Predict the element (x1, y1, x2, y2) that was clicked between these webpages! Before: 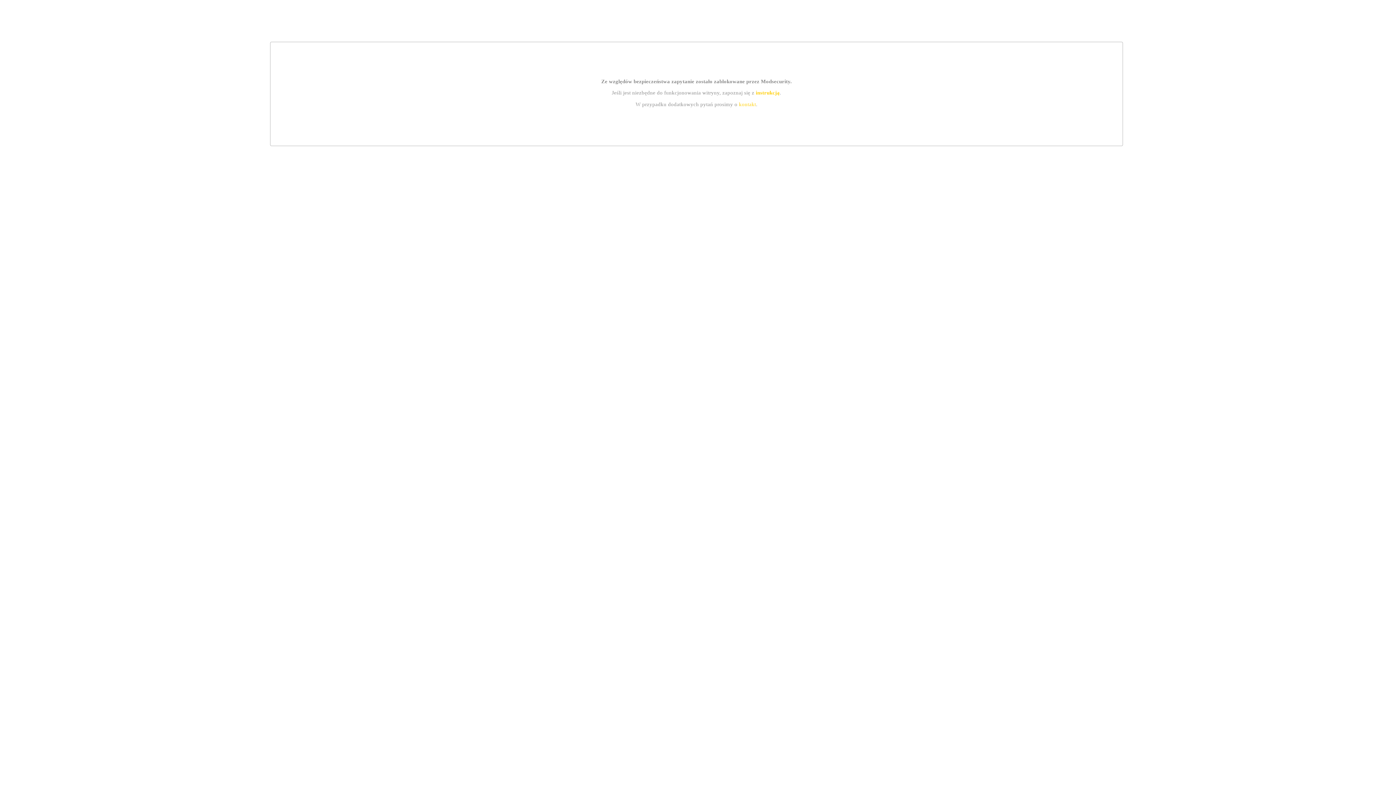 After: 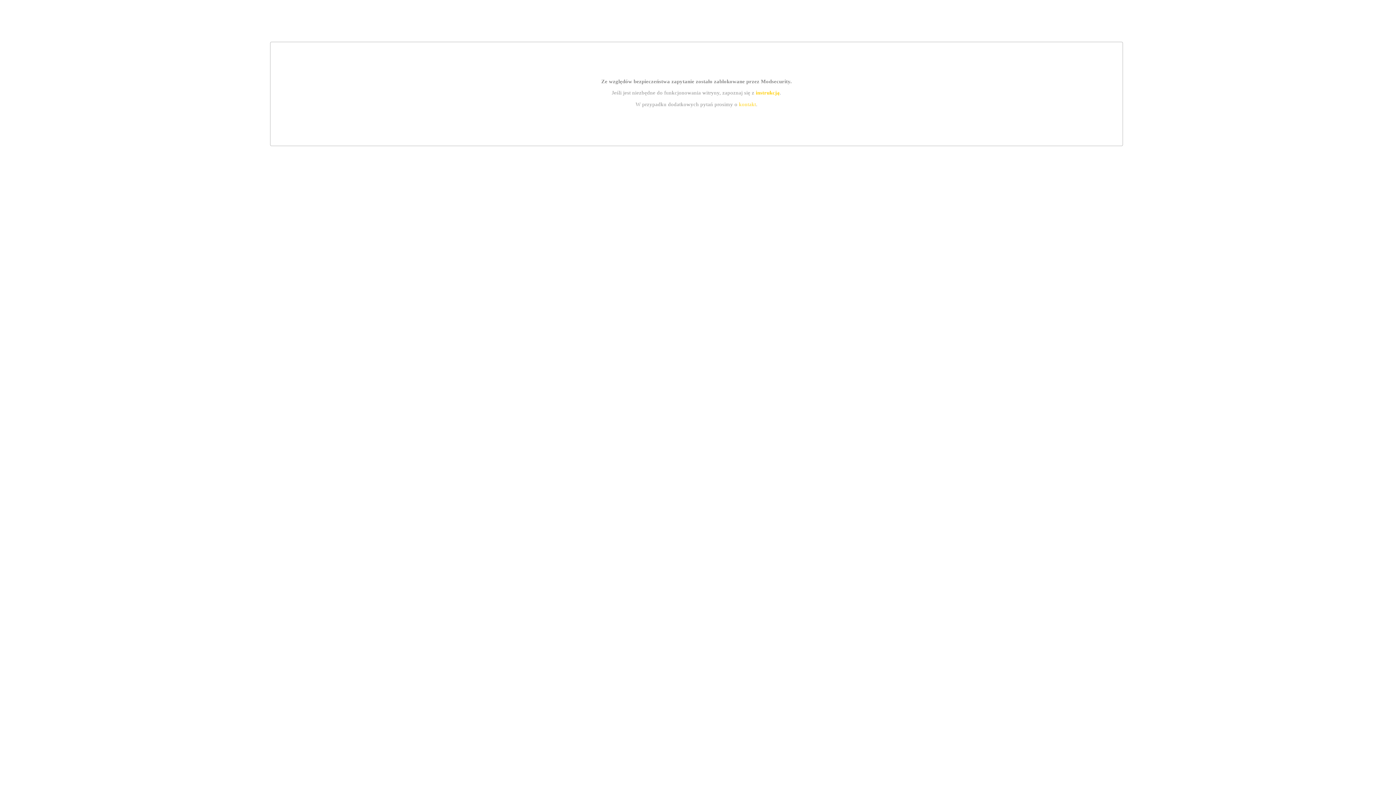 Action: label: kontakt bbox: (739, 101, 756, 107)